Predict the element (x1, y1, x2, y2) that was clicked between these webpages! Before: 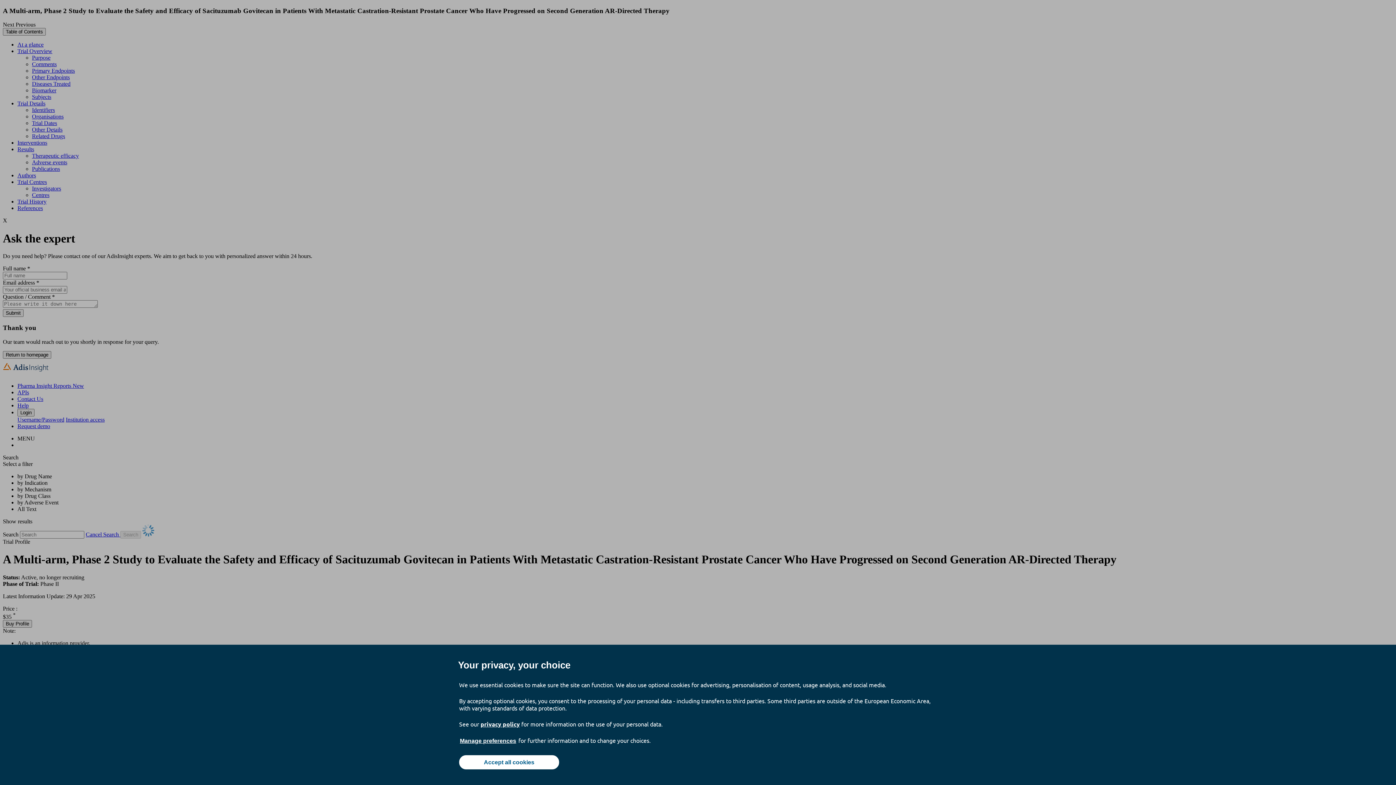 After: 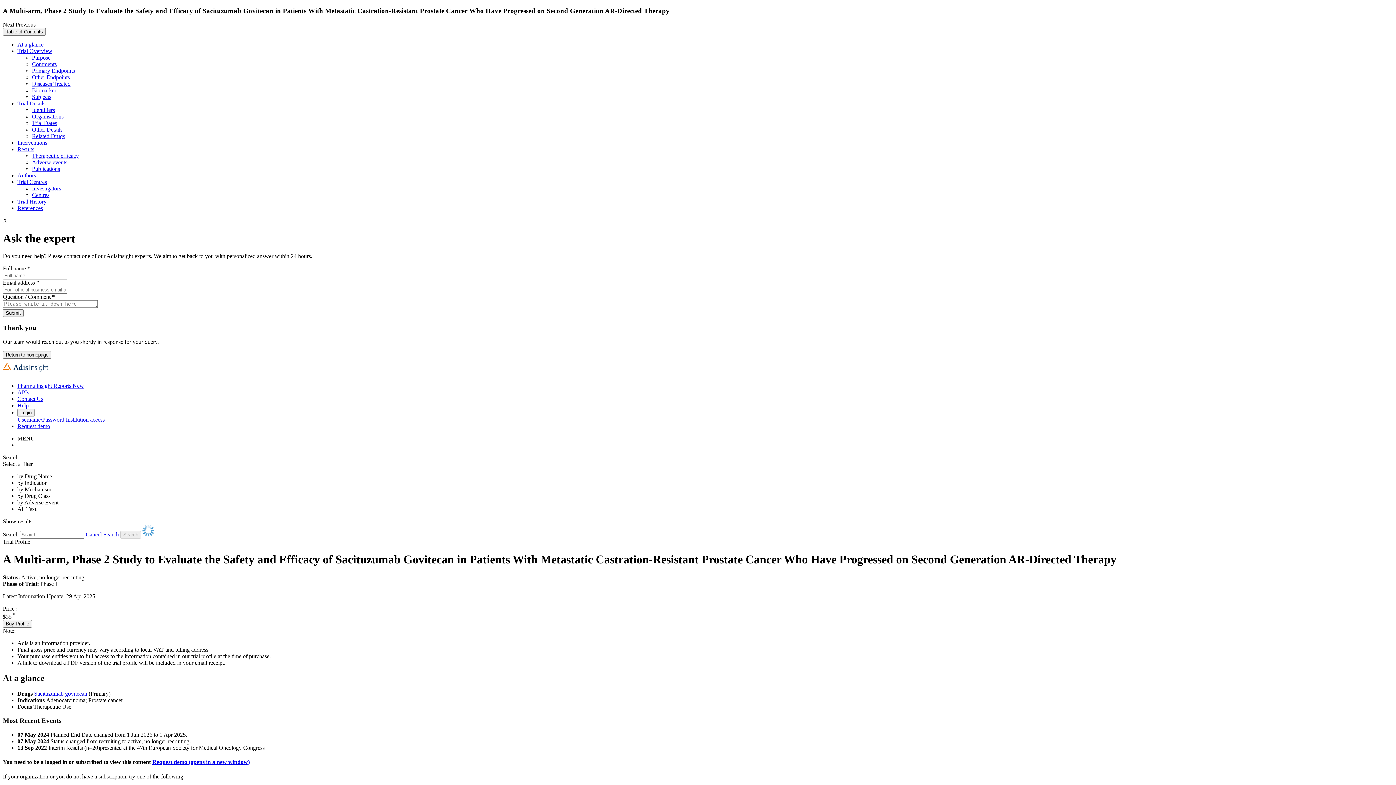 Action: label: Accept all cookies bbox: (459, 755, 559, 769)